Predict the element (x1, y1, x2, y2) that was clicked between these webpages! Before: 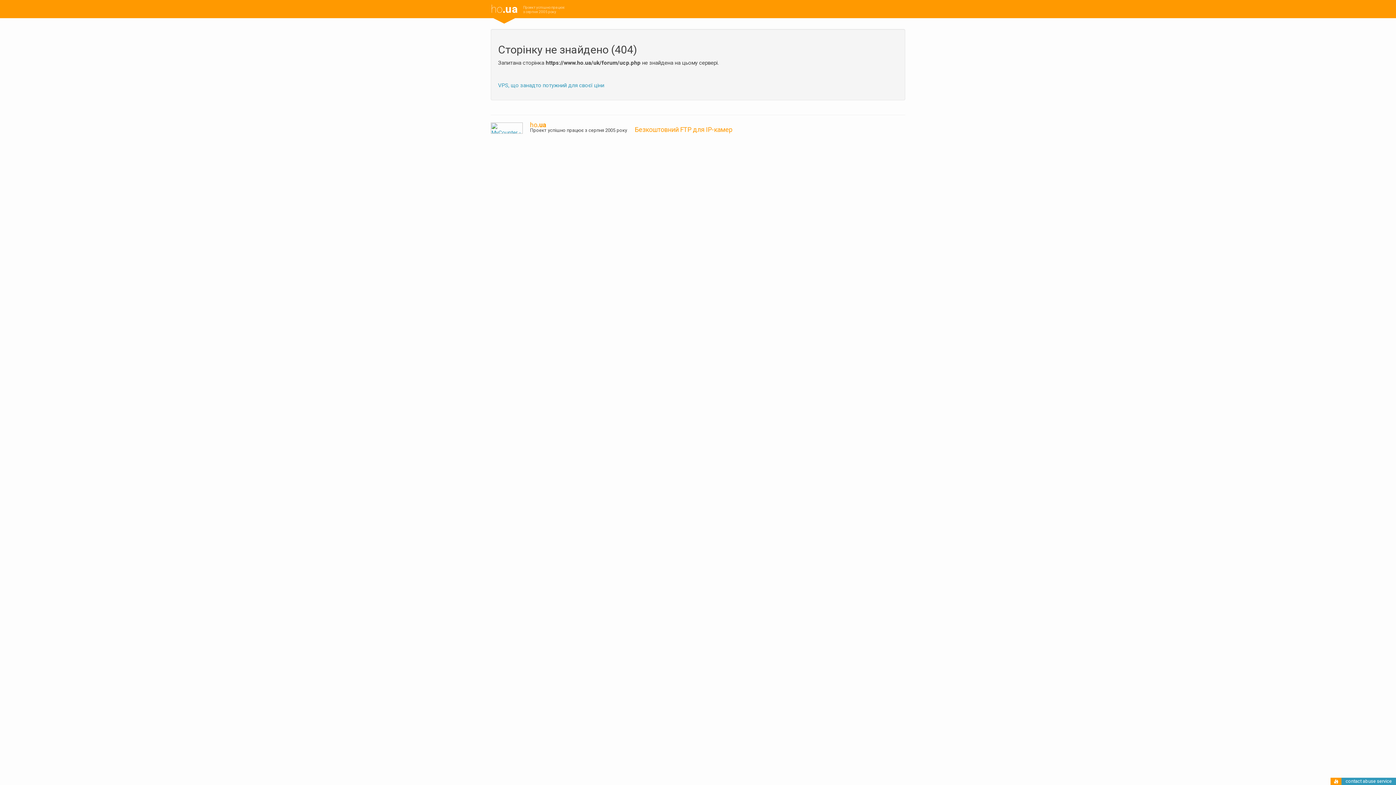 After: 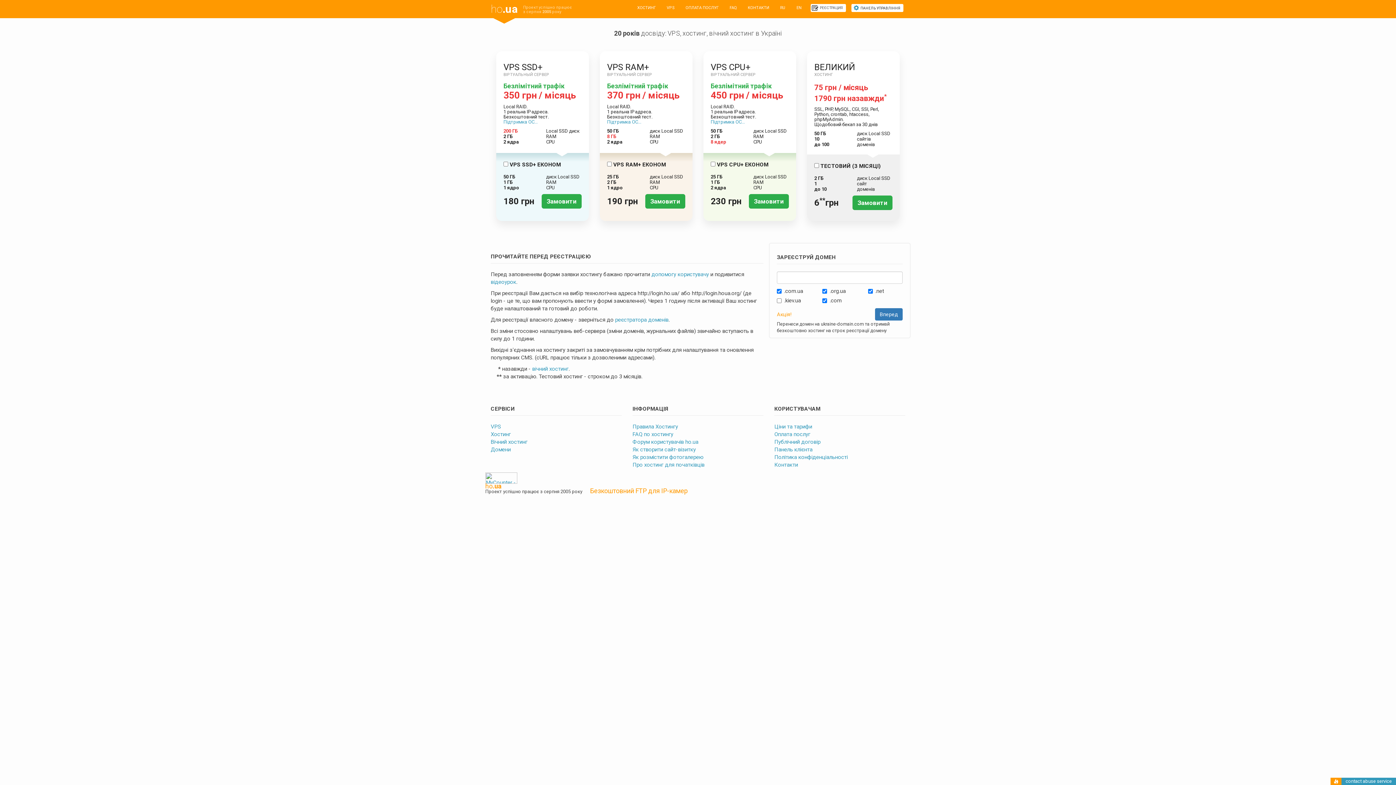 Action: bbox: (530, 121, 546, 128) label: ho.ua